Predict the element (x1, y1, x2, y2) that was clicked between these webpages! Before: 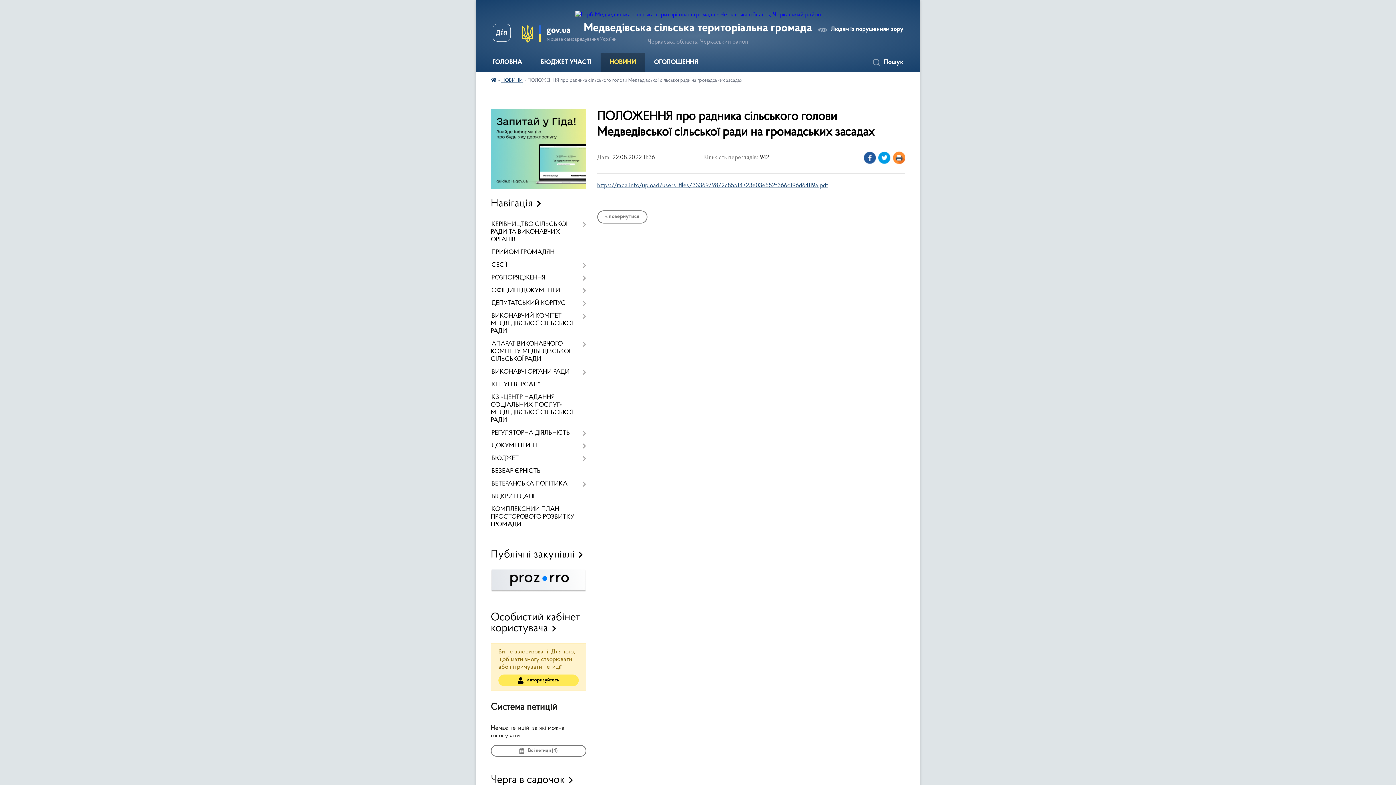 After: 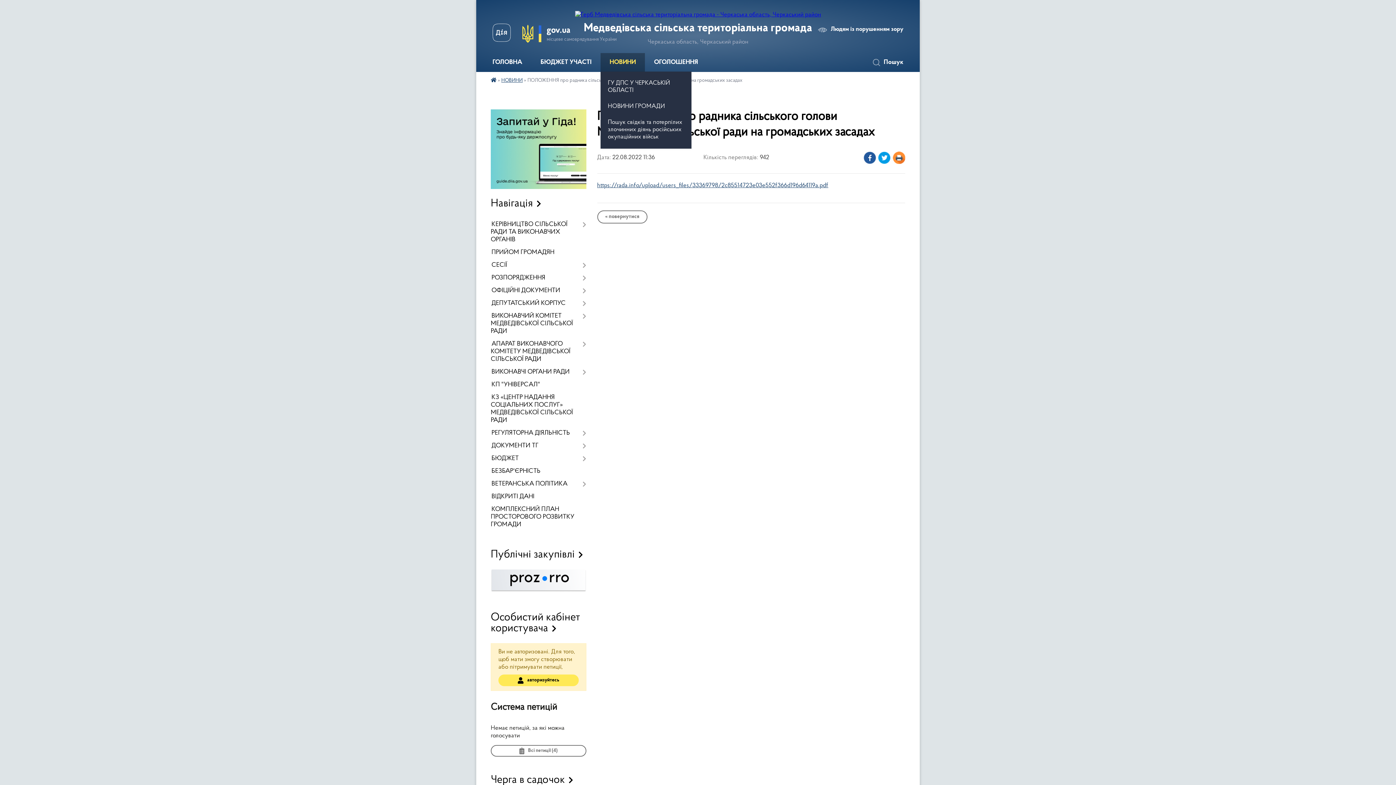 Action: label: НОВИНИ bbox: (600, 53, 645, 72)